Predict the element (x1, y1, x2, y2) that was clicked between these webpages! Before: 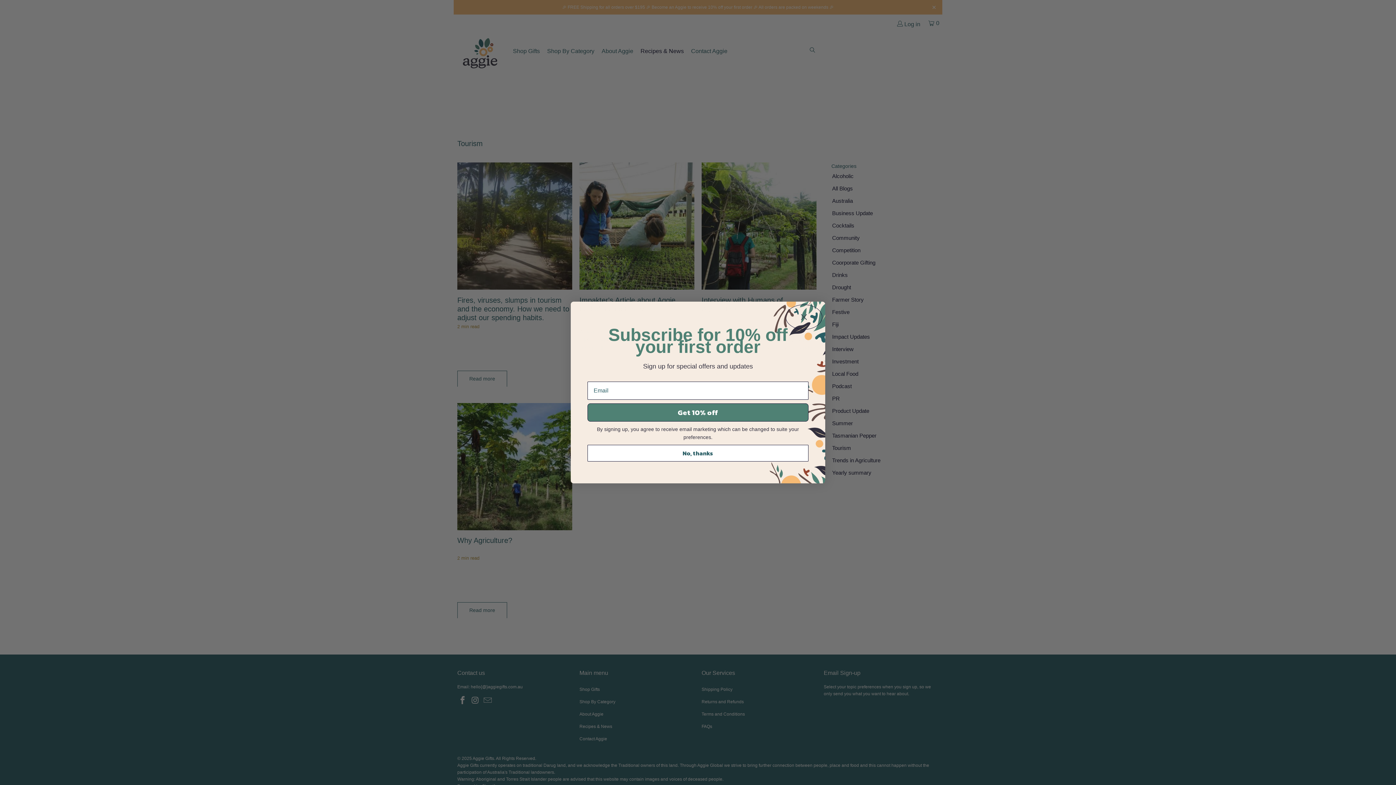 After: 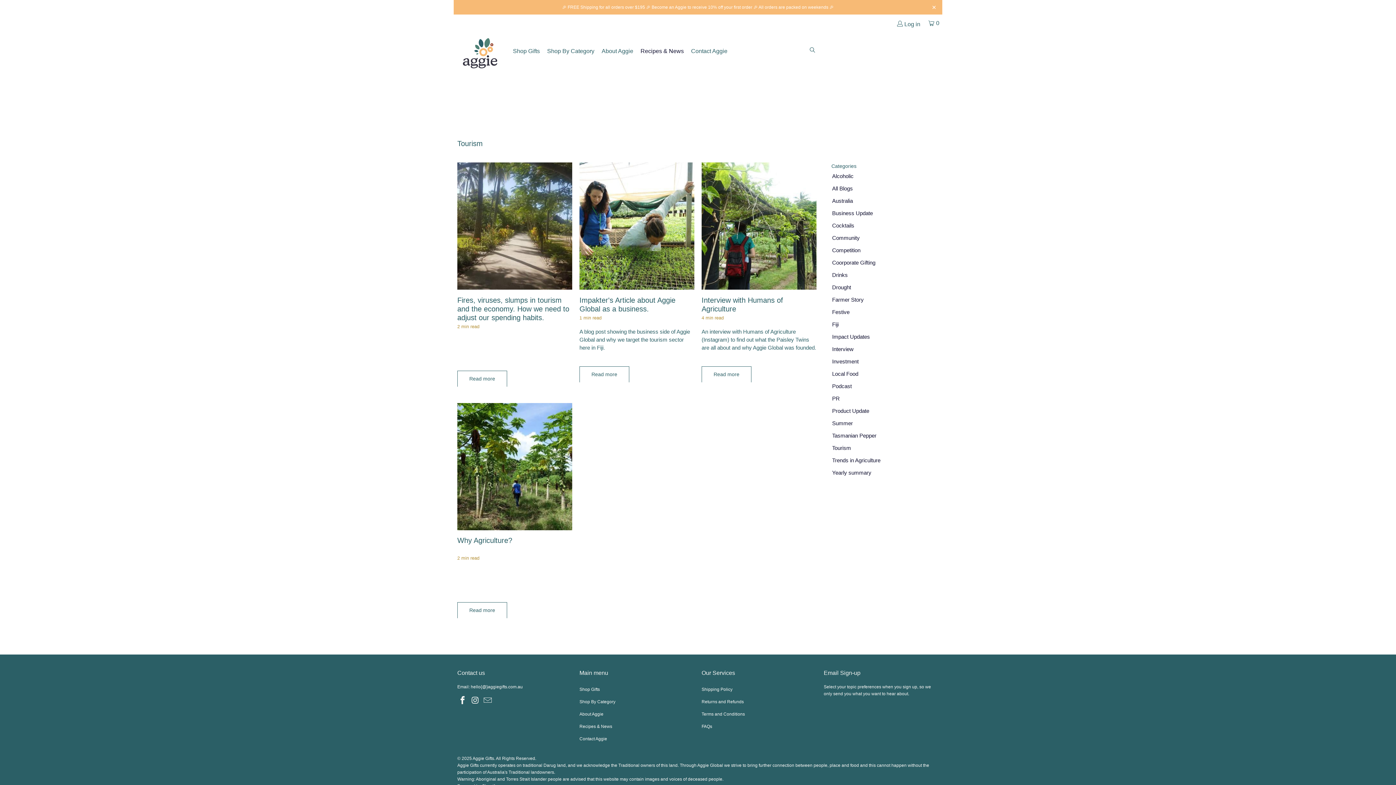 Action: label: No, thanks bbox: (587, 444, 808, 461)